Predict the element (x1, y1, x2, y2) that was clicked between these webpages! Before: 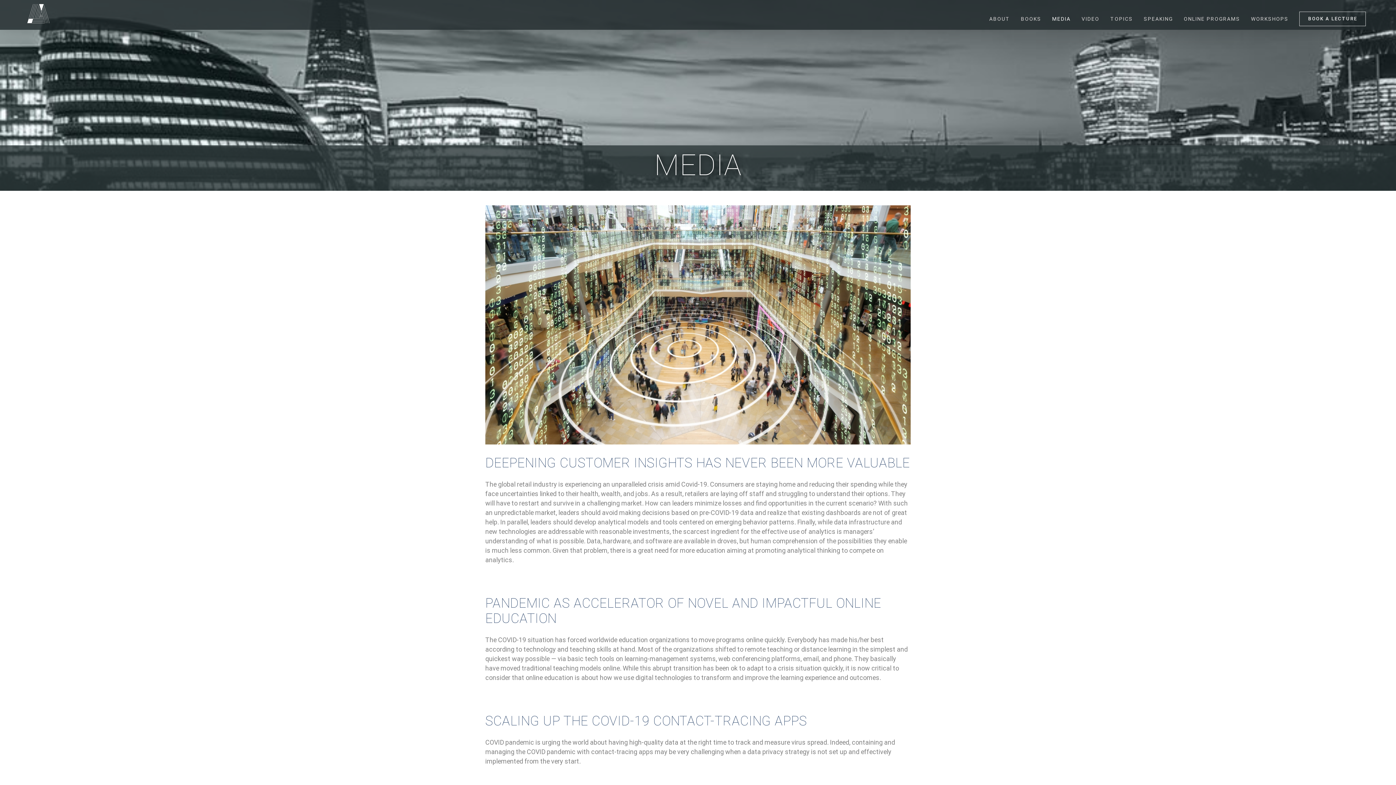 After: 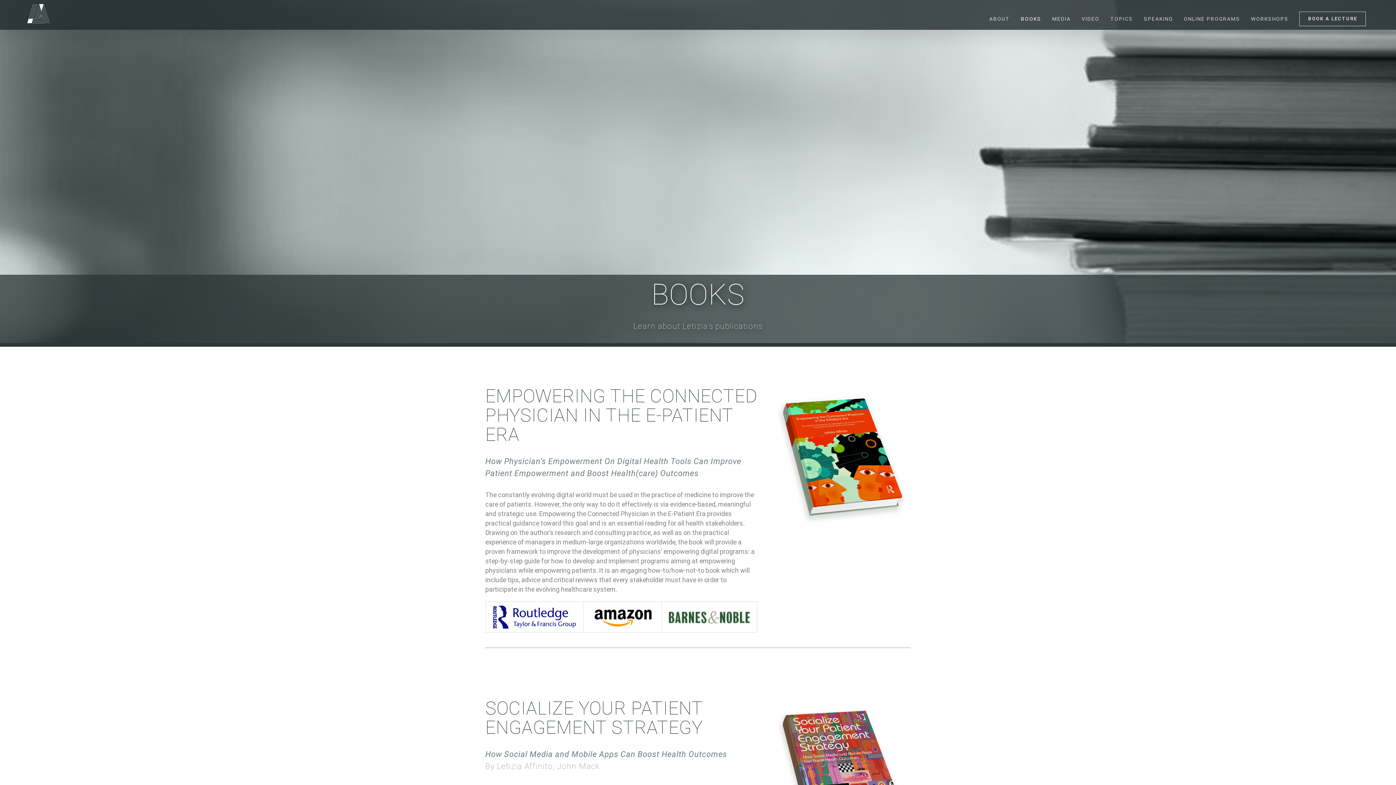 Action: label: BOOKS bbox: (1015, 8, 1046, 29)